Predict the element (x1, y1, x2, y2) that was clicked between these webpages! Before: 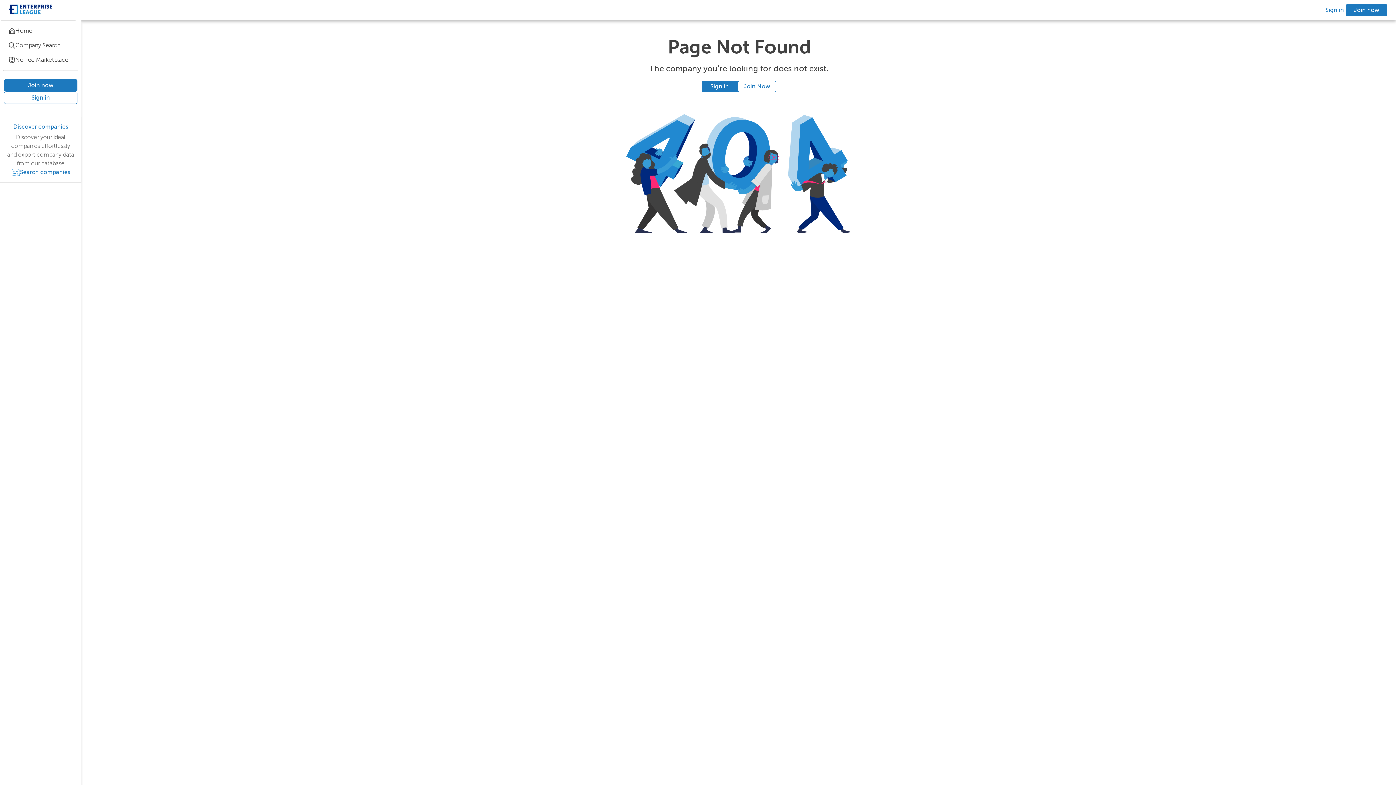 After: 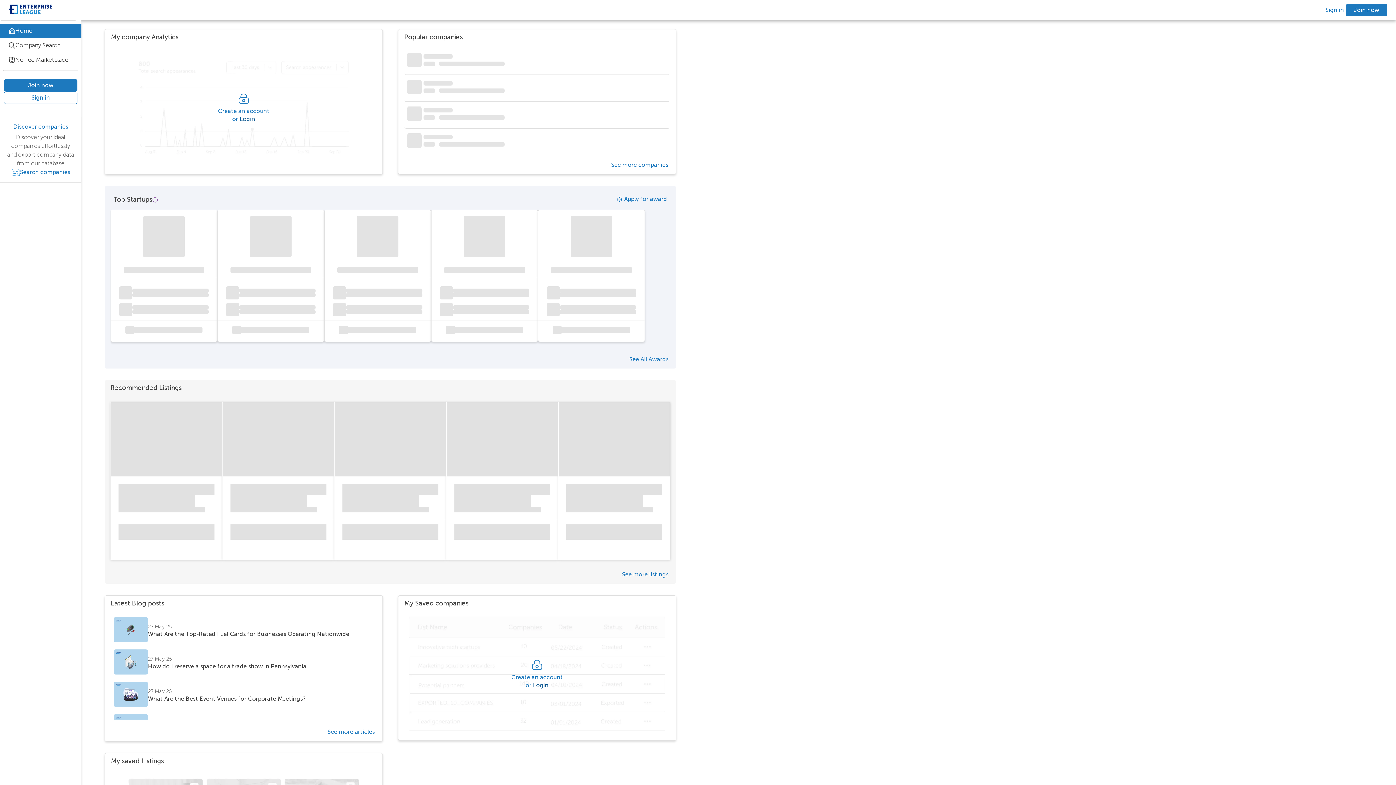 Action: label: Home bbox: (0, 23, 81, 38)